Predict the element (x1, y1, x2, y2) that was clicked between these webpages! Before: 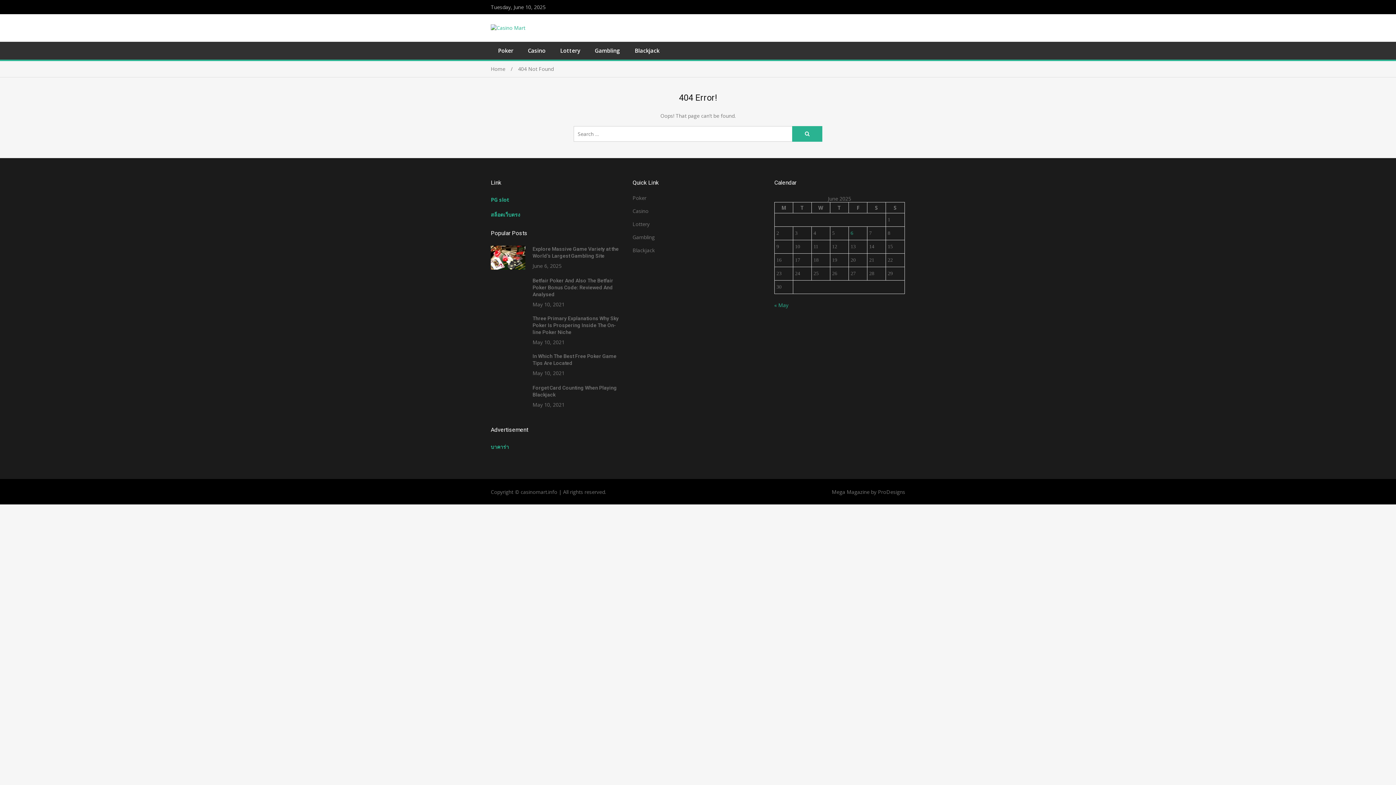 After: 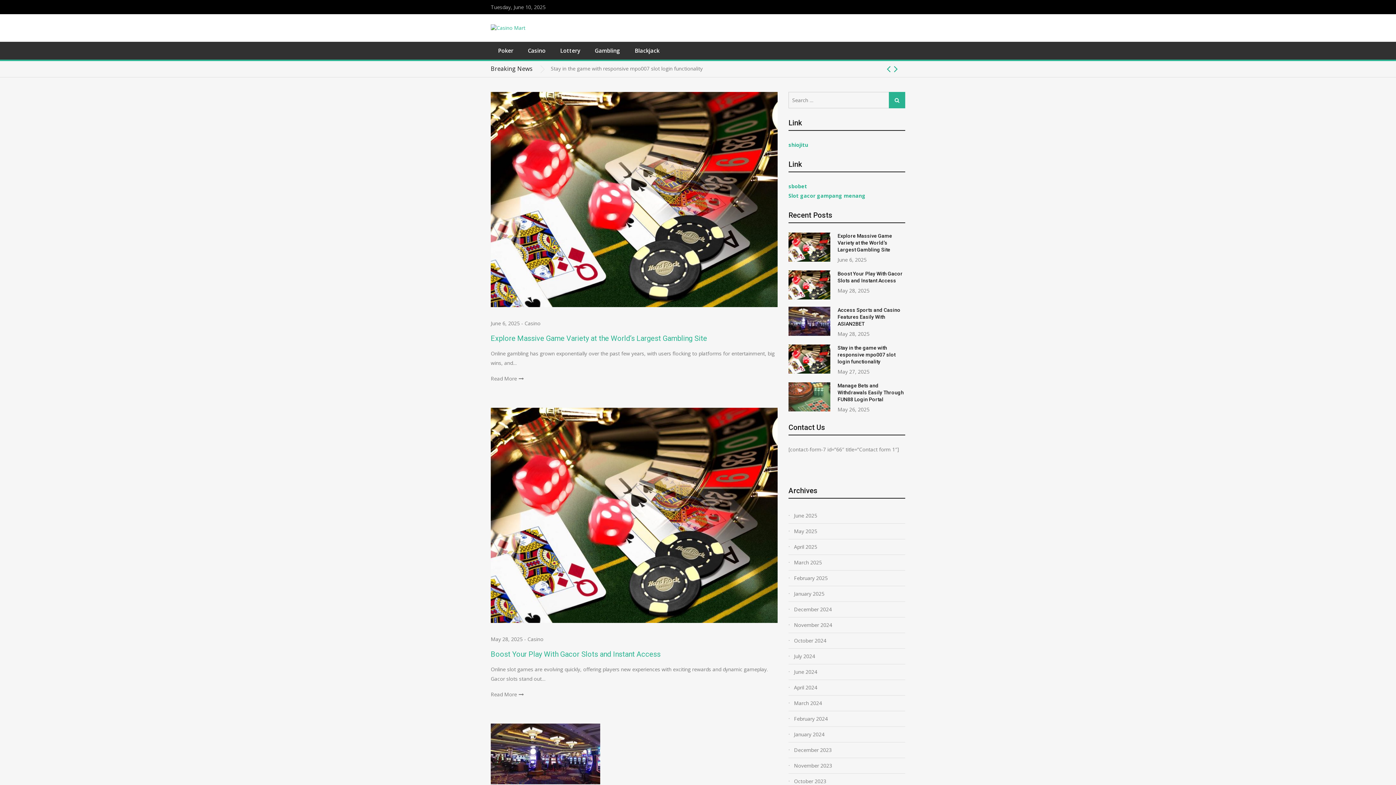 Action: bbox: (490, 65, 518, 72) label: Home